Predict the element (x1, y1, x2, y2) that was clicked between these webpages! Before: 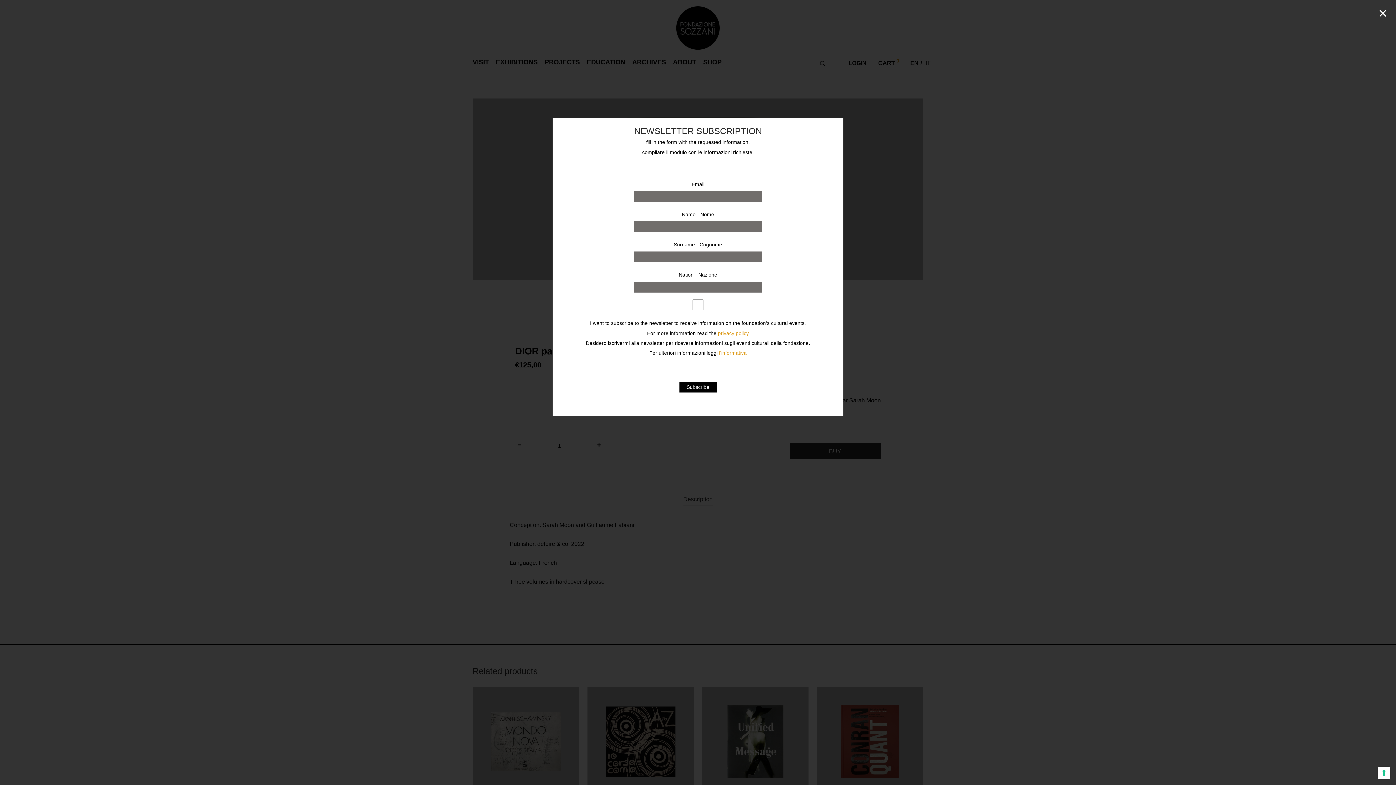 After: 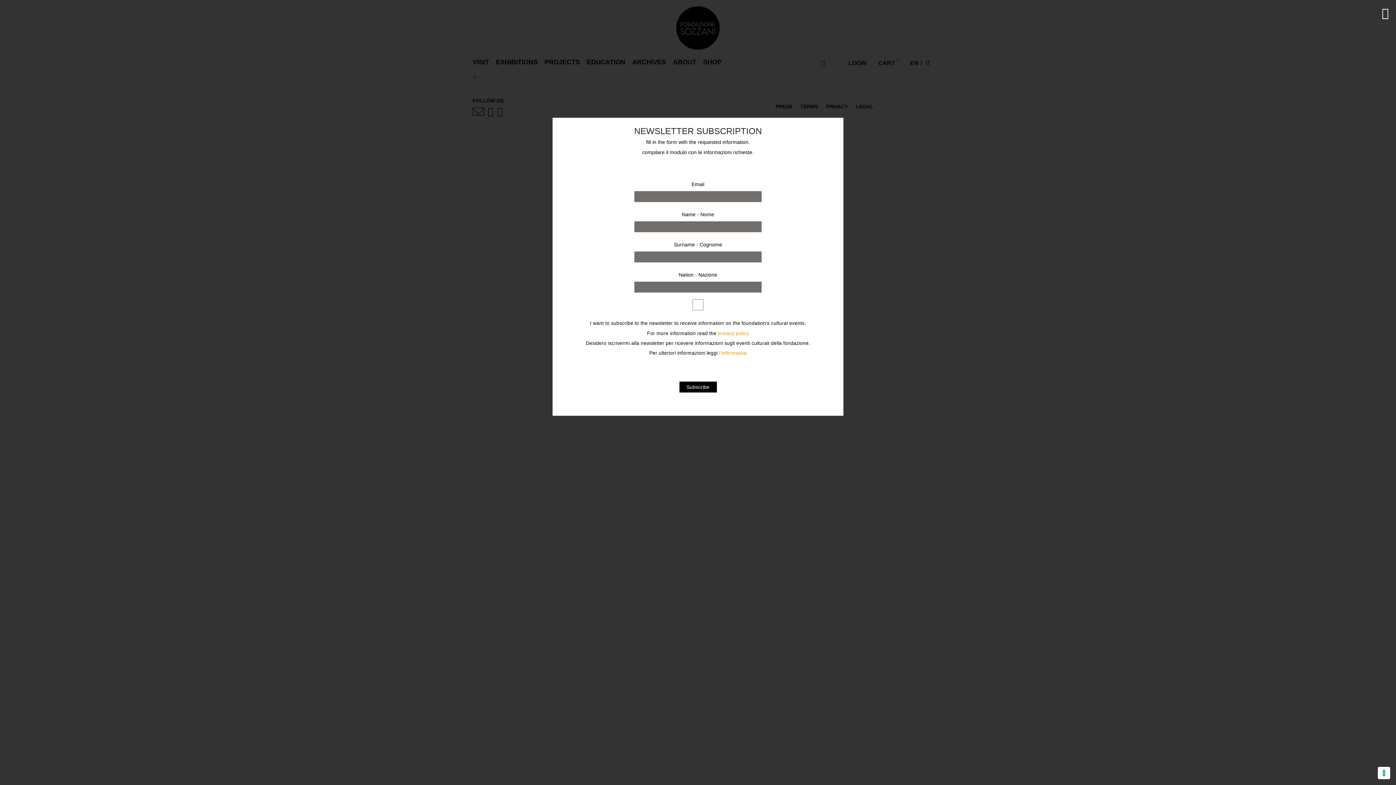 Action: label: privacy policy bbox: (718, 330, 749, 336)